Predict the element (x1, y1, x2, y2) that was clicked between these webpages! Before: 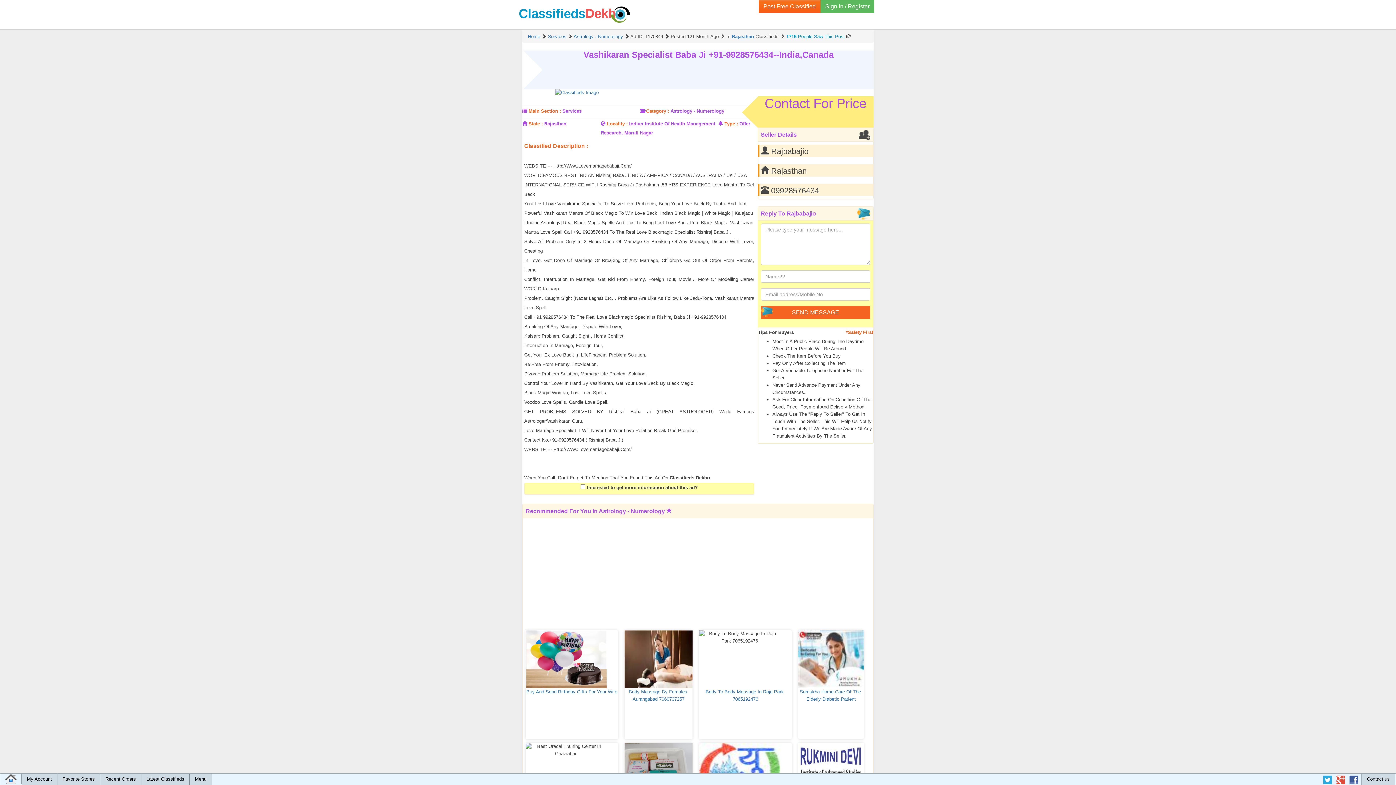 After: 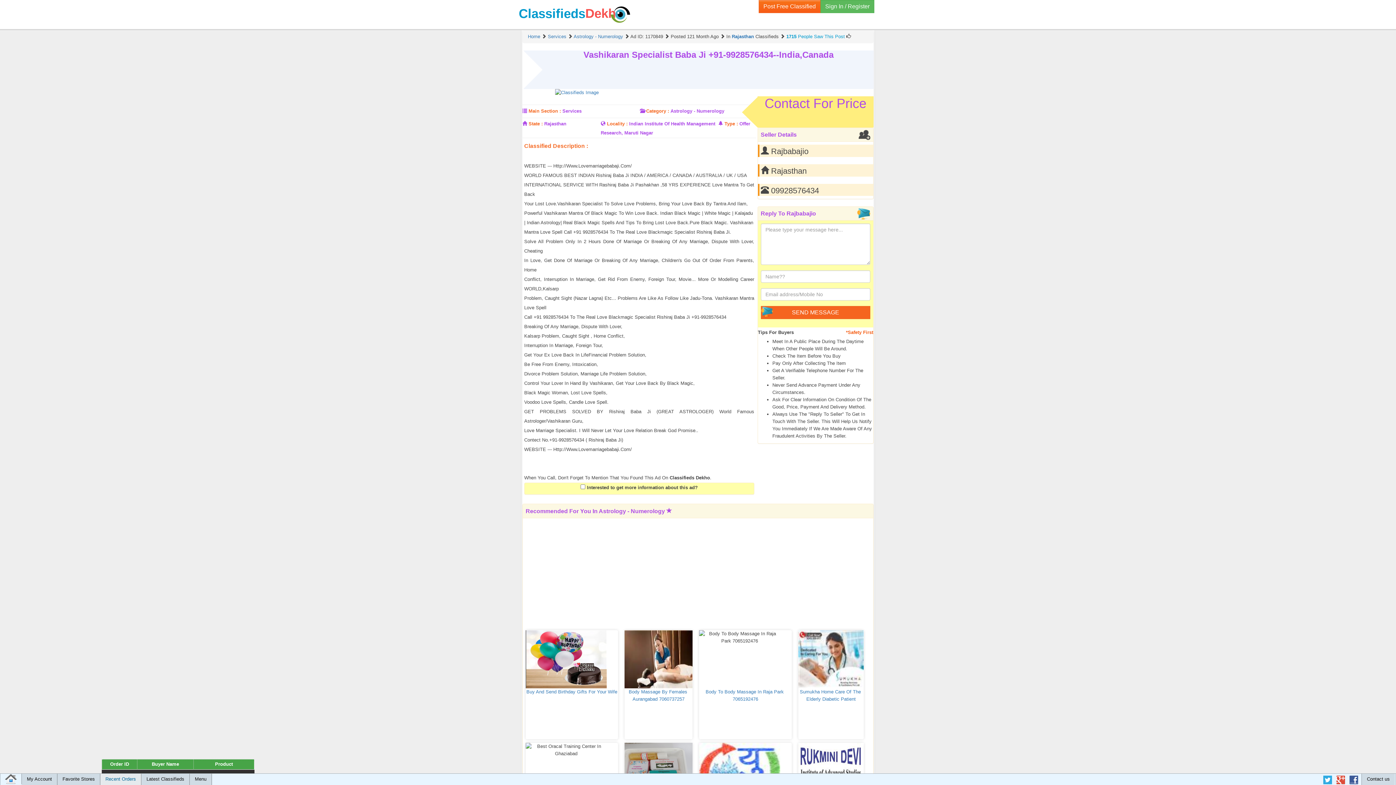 Action: label: Recent Orders bbox: (105, 776, 136, 783)